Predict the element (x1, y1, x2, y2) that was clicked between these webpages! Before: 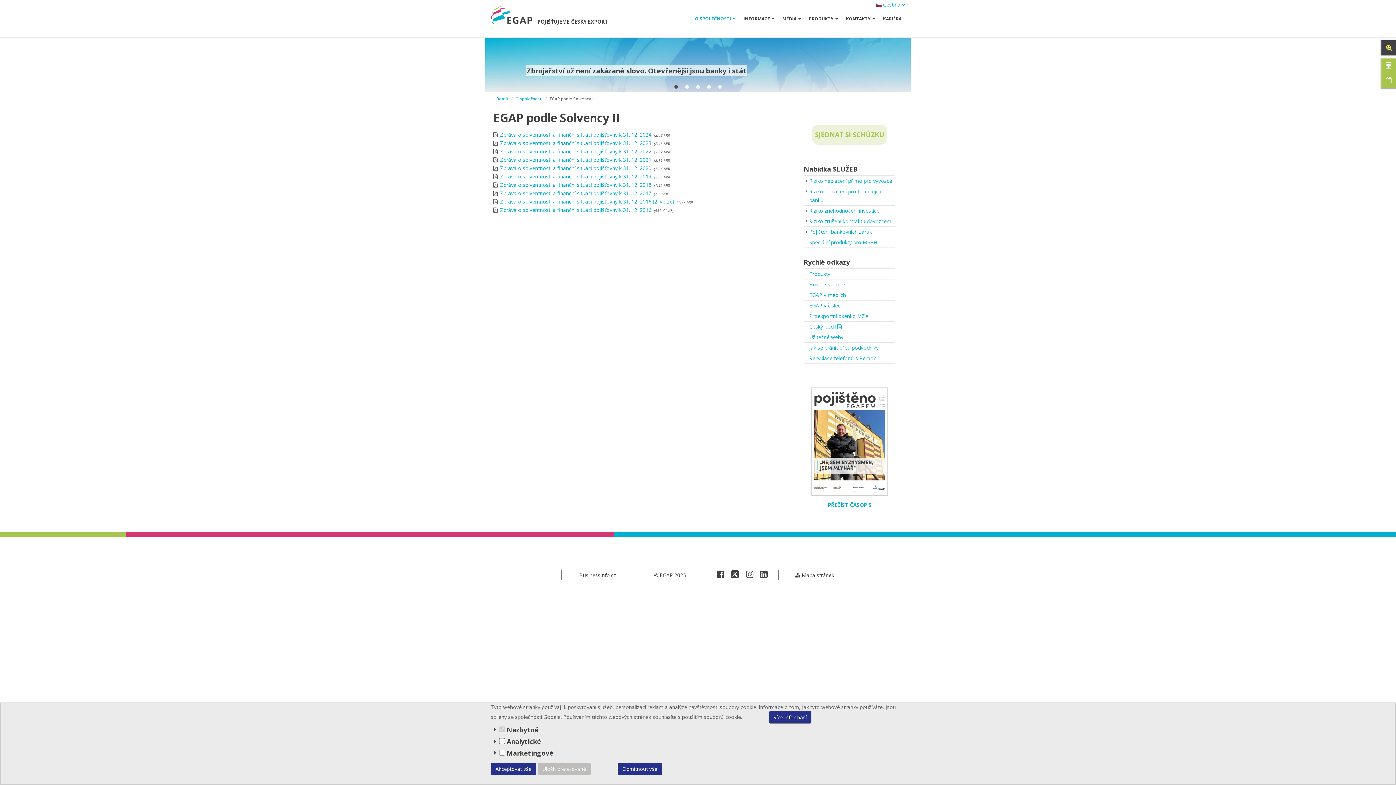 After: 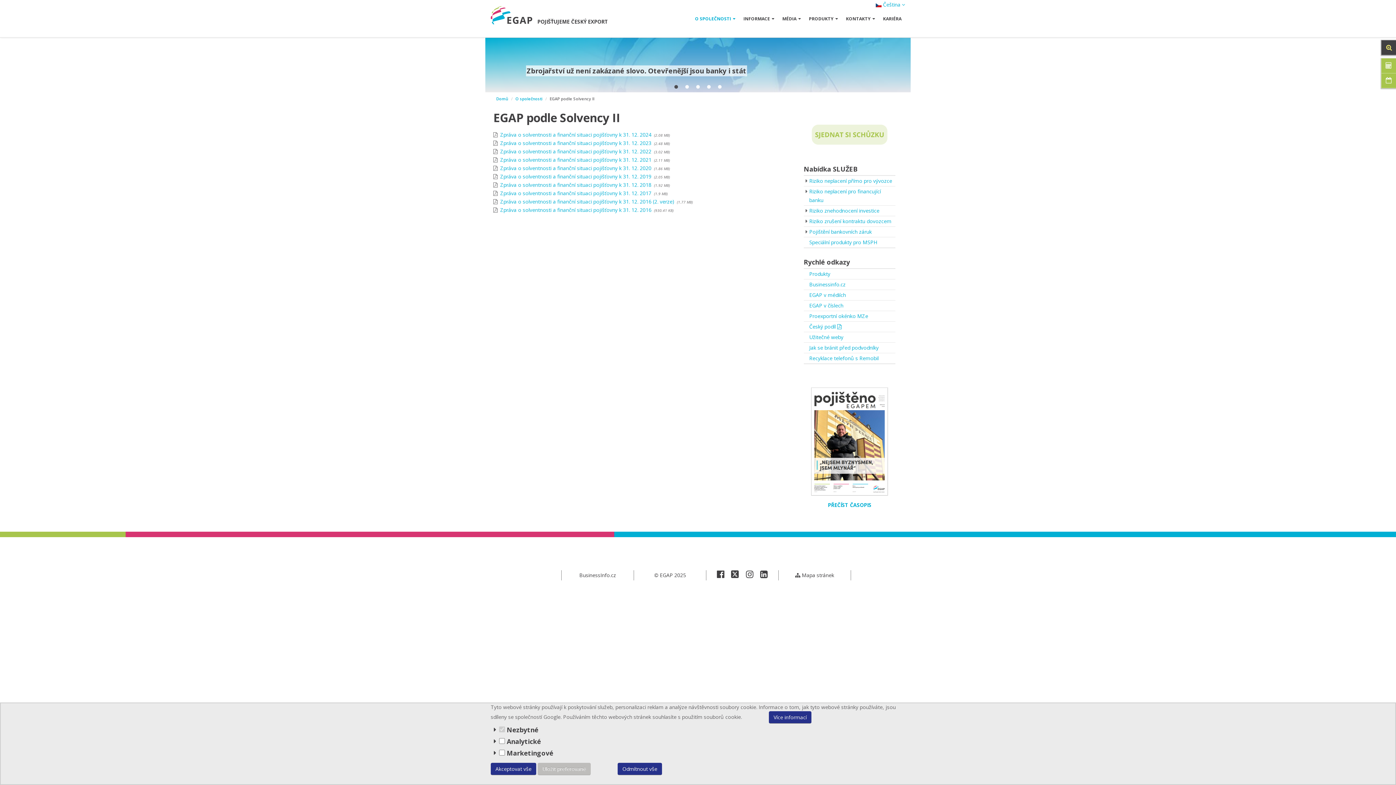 Action: label: BusinessInfo.cz bbox: (565, 570, 629, 580)